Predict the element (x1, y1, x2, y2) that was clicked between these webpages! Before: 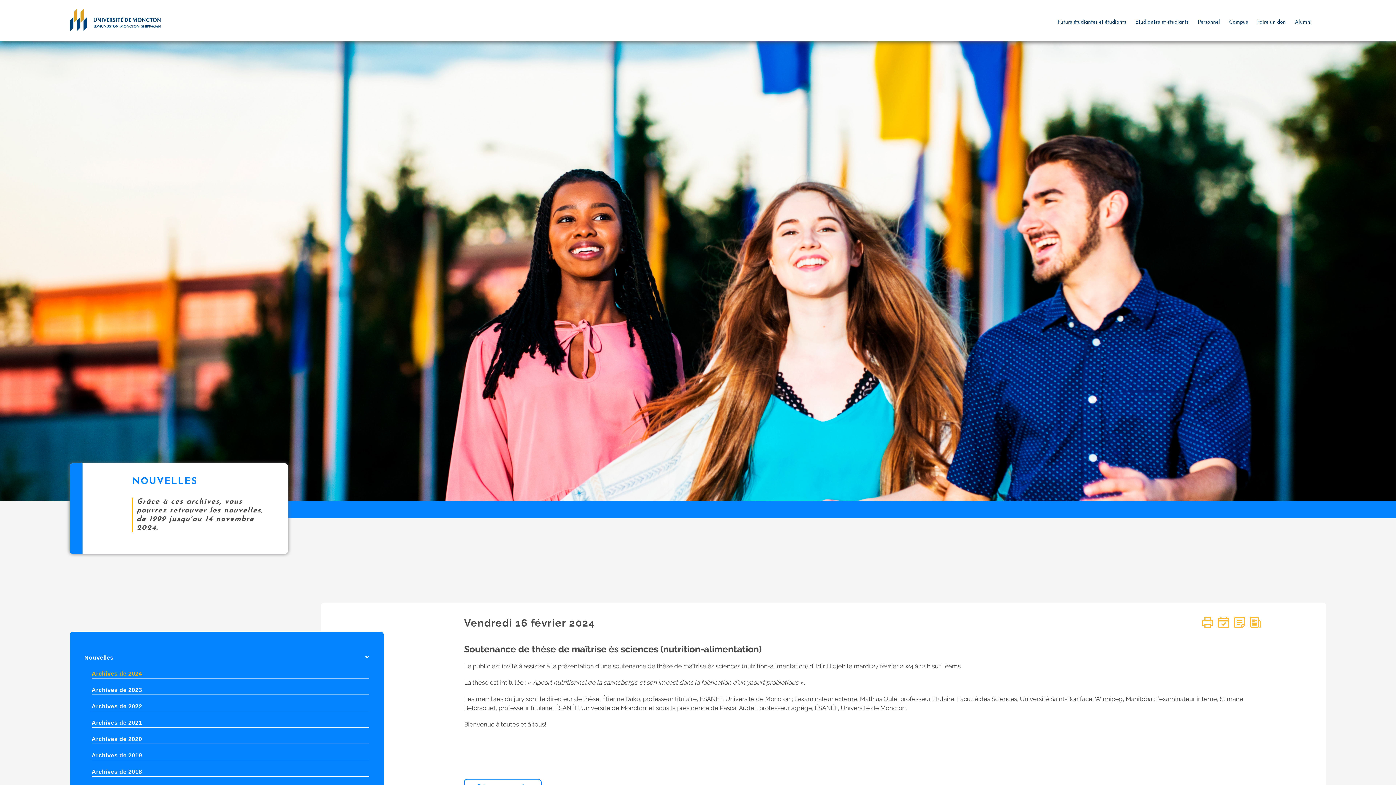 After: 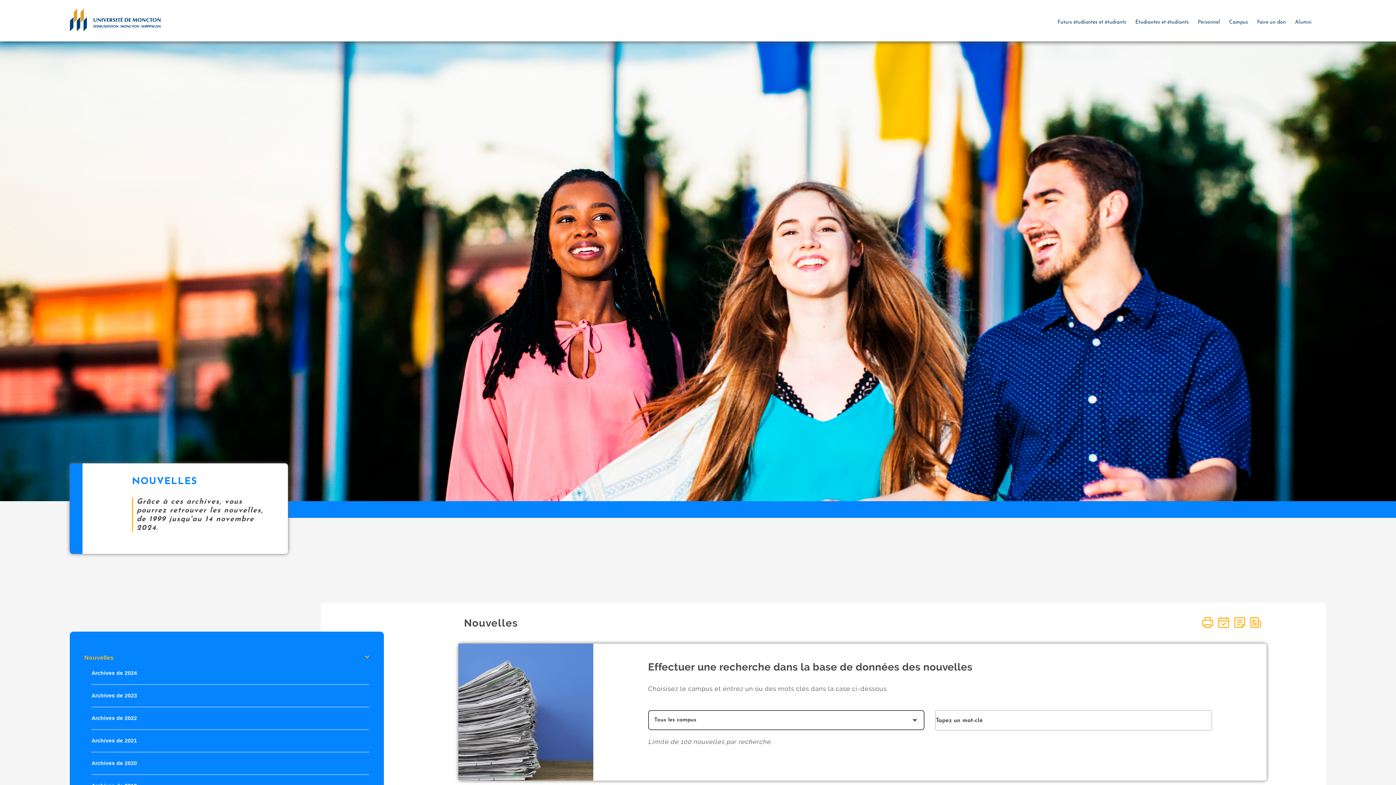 Action: label: Nouvelles bbox: (84, 653, 369, 662)